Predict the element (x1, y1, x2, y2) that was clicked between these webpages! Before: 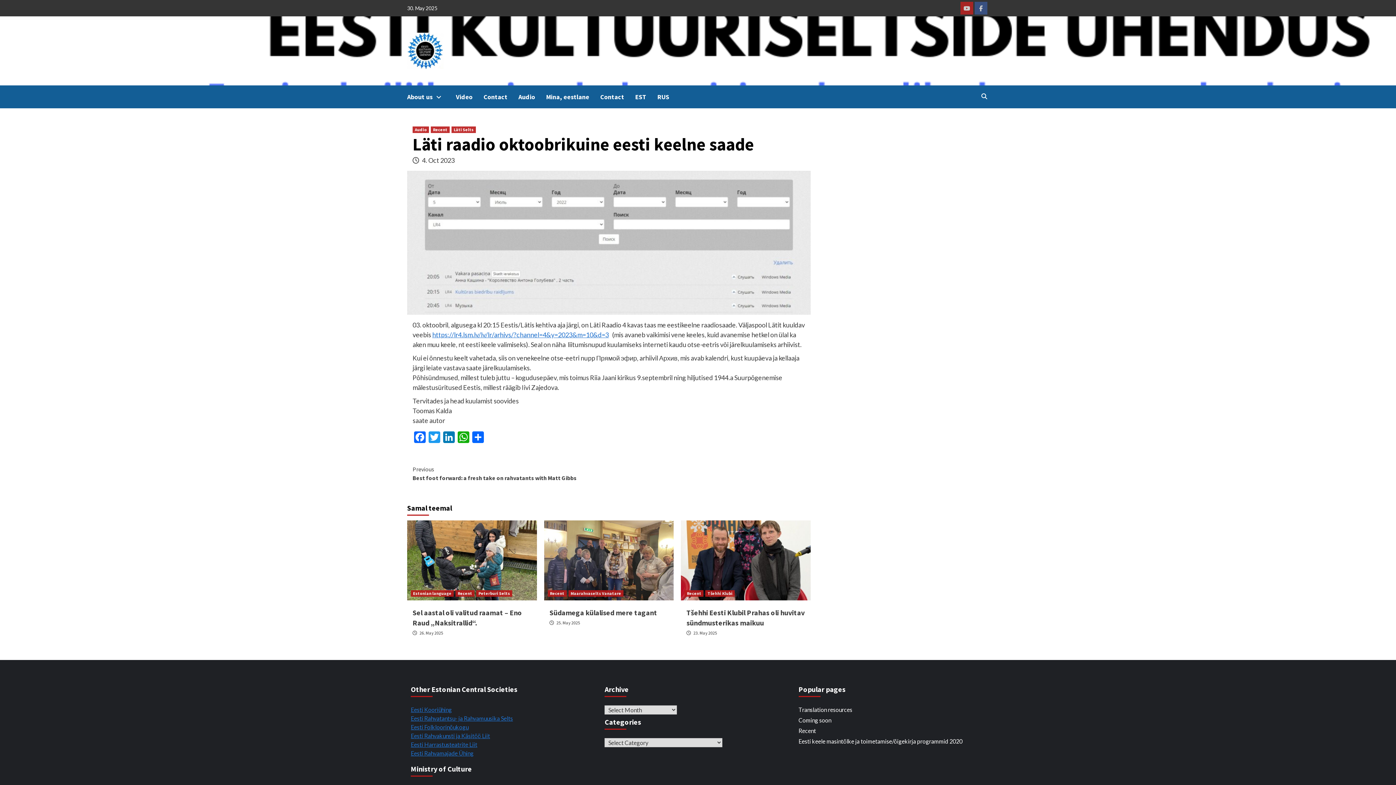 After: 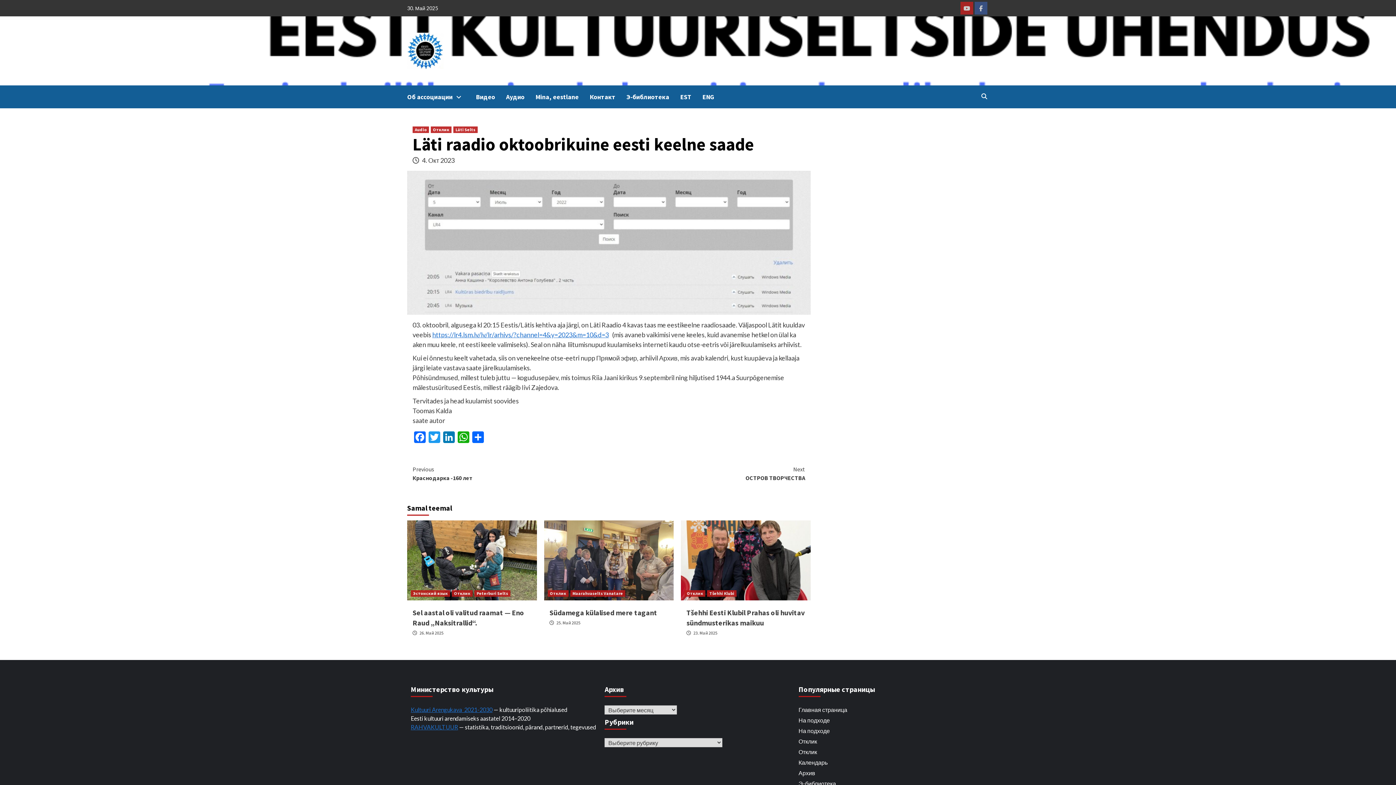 Action: bbox: (657, 85, 680, 108) label: RUS